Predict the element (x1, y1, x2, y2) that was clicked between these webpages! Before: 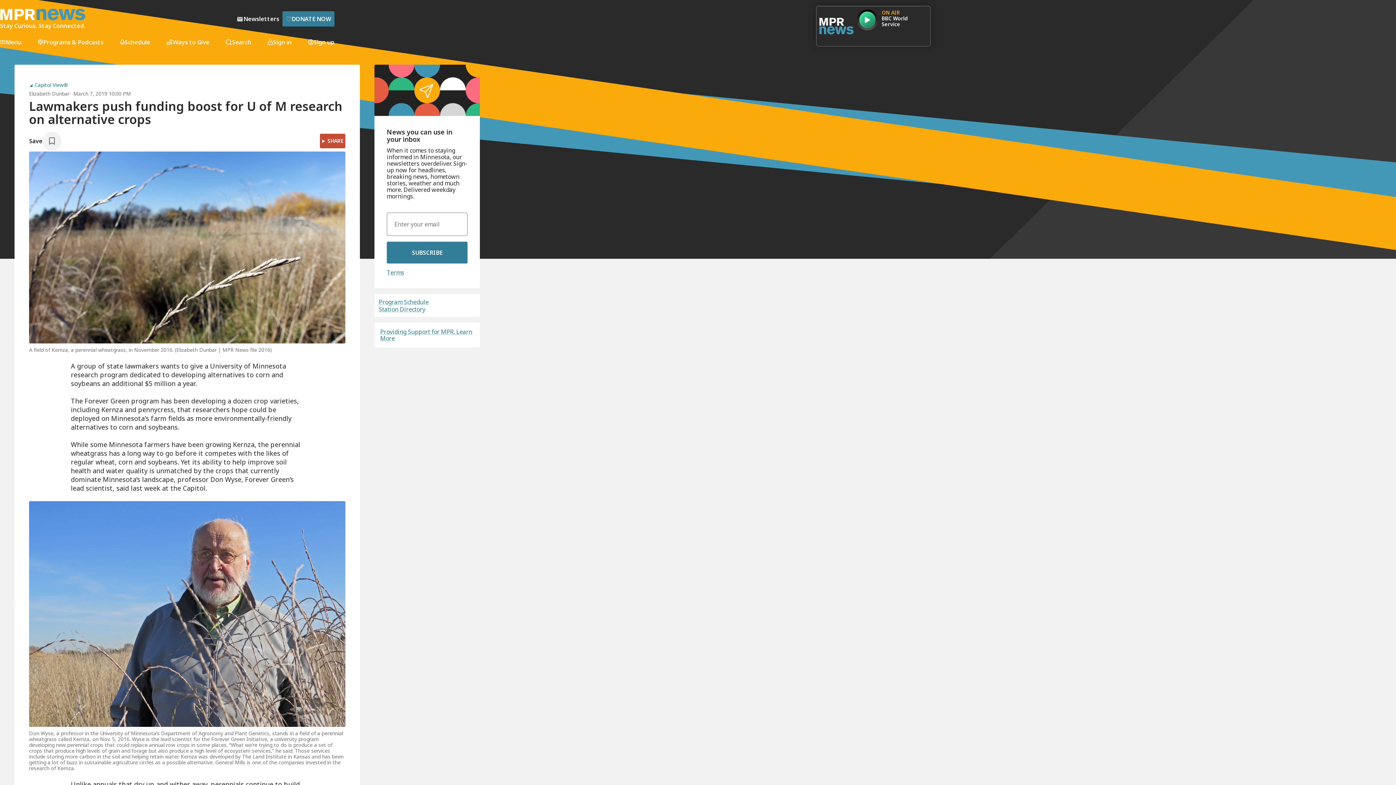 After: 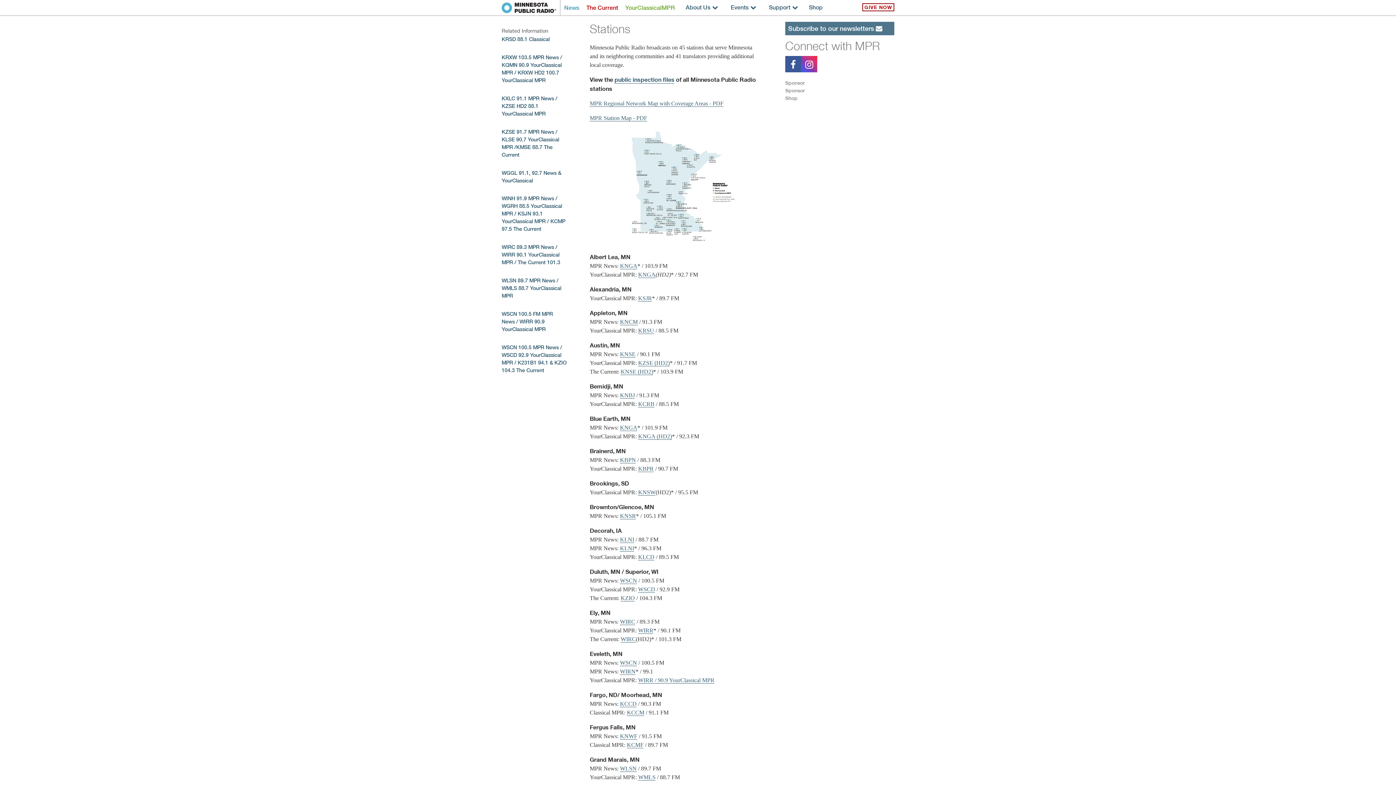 Action: label: Station Directory bbox: (378, 306, 425, 312)